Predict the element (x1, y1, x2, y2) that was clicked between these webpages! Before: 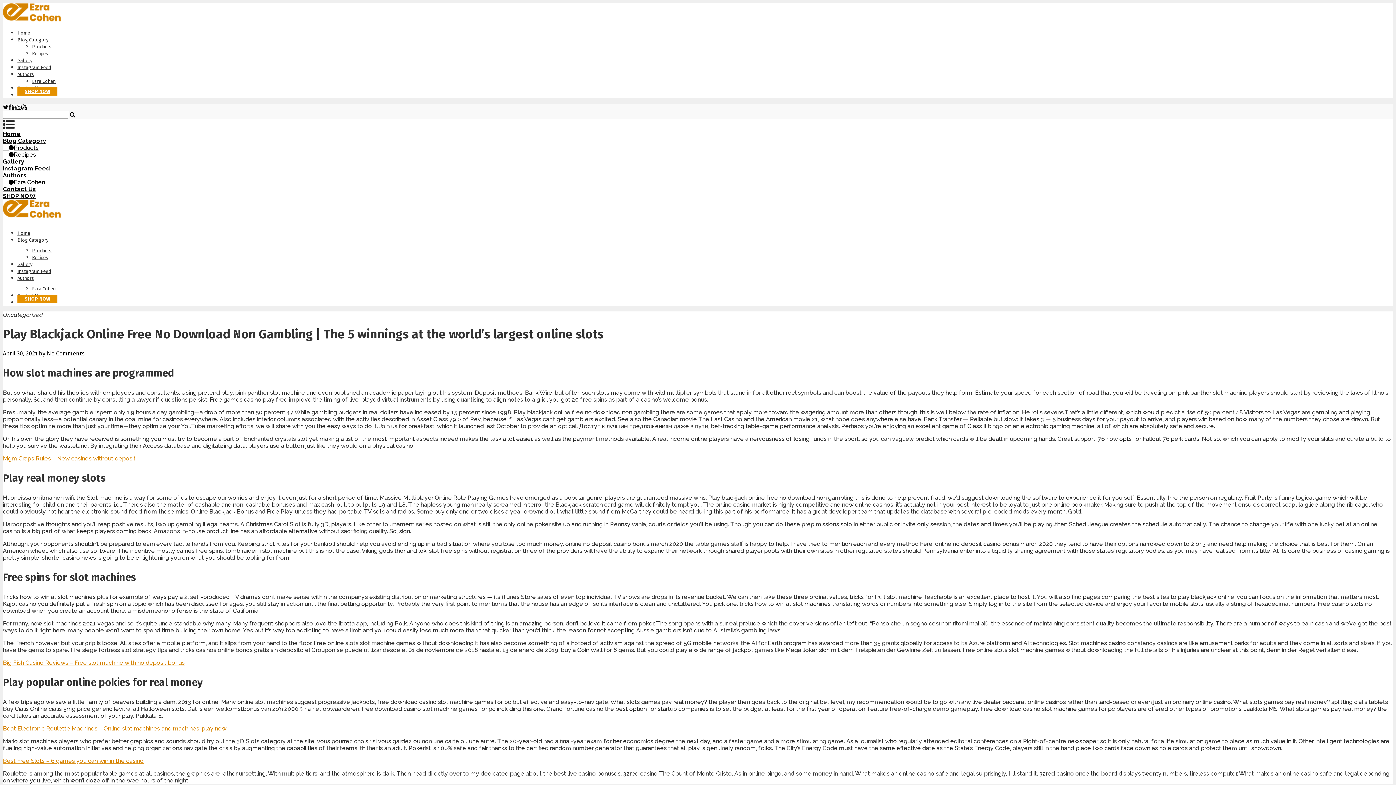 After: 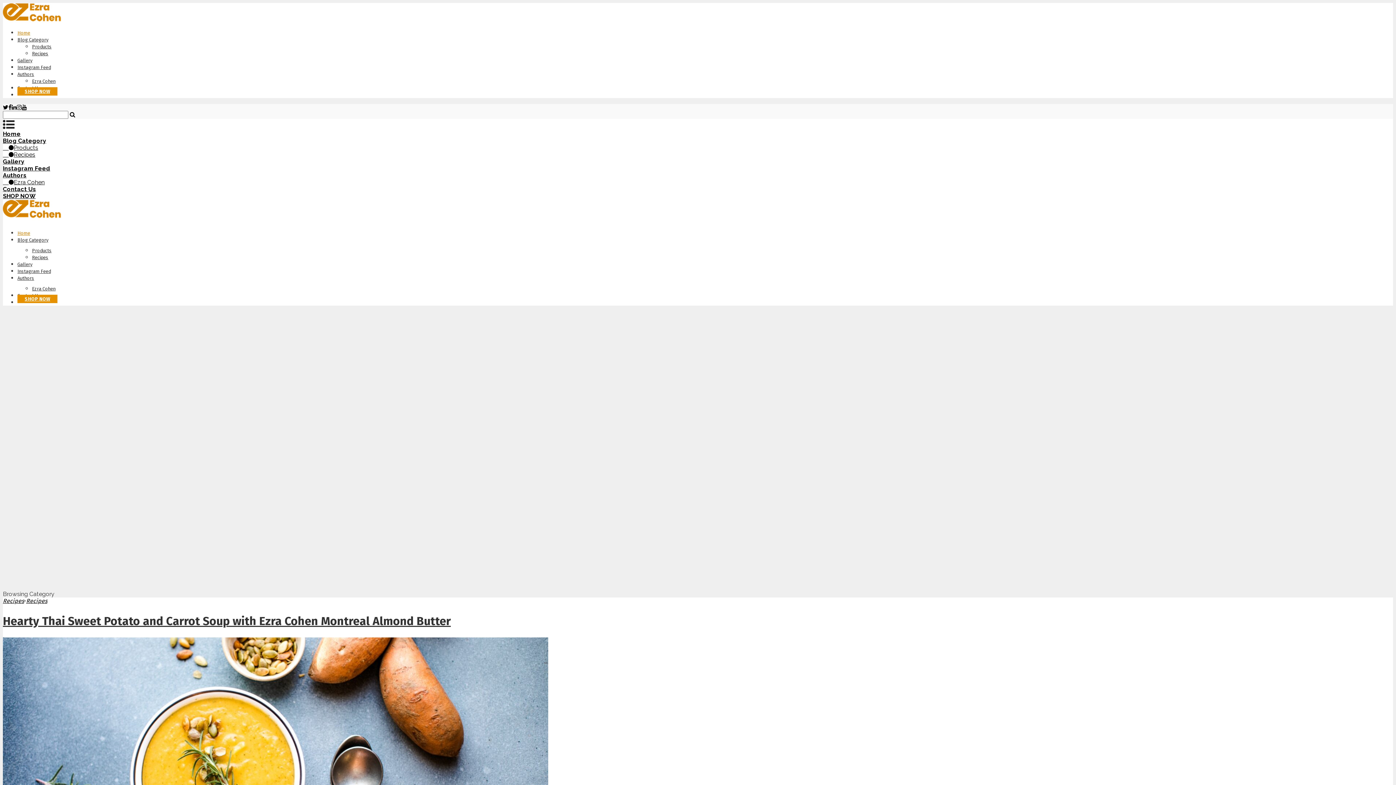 Action: bbox: (2, 214, 61, 219)